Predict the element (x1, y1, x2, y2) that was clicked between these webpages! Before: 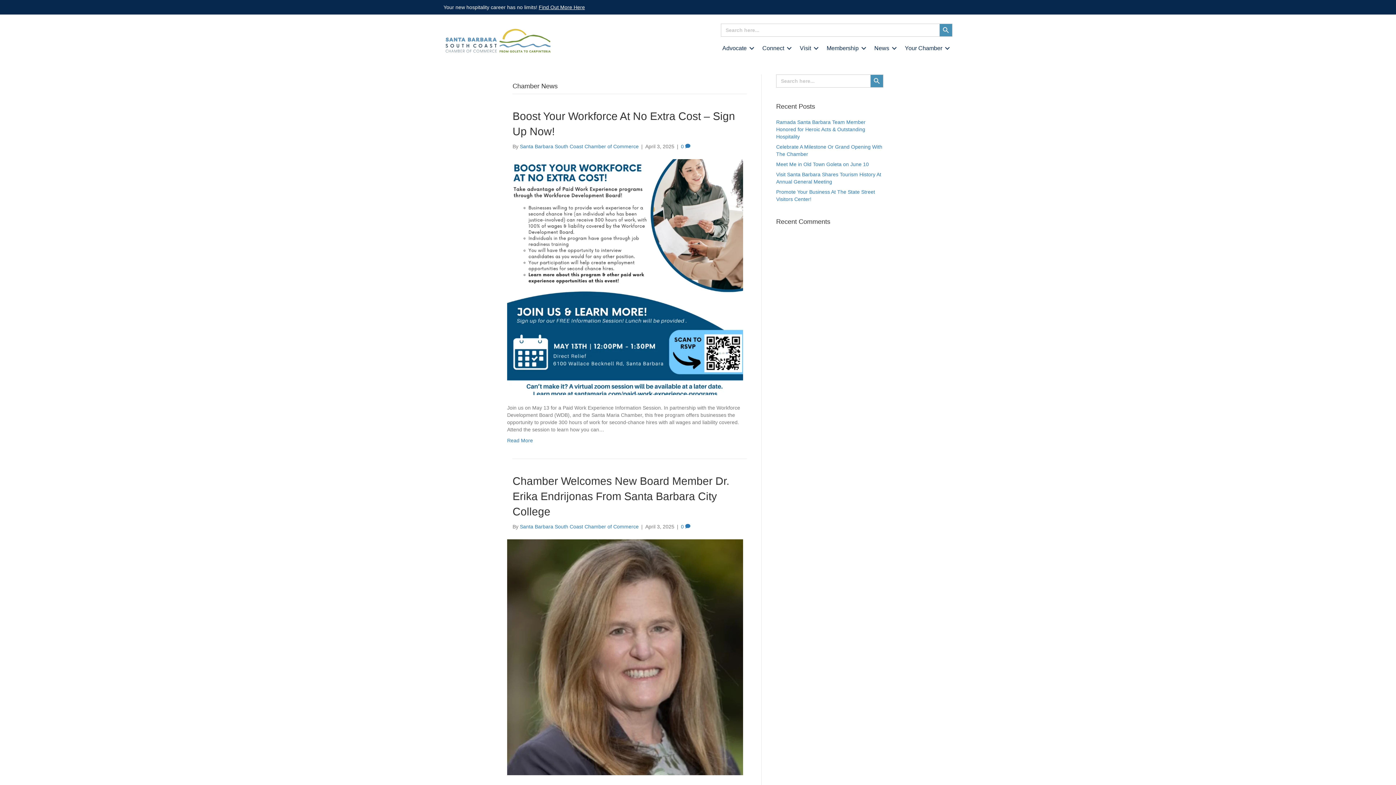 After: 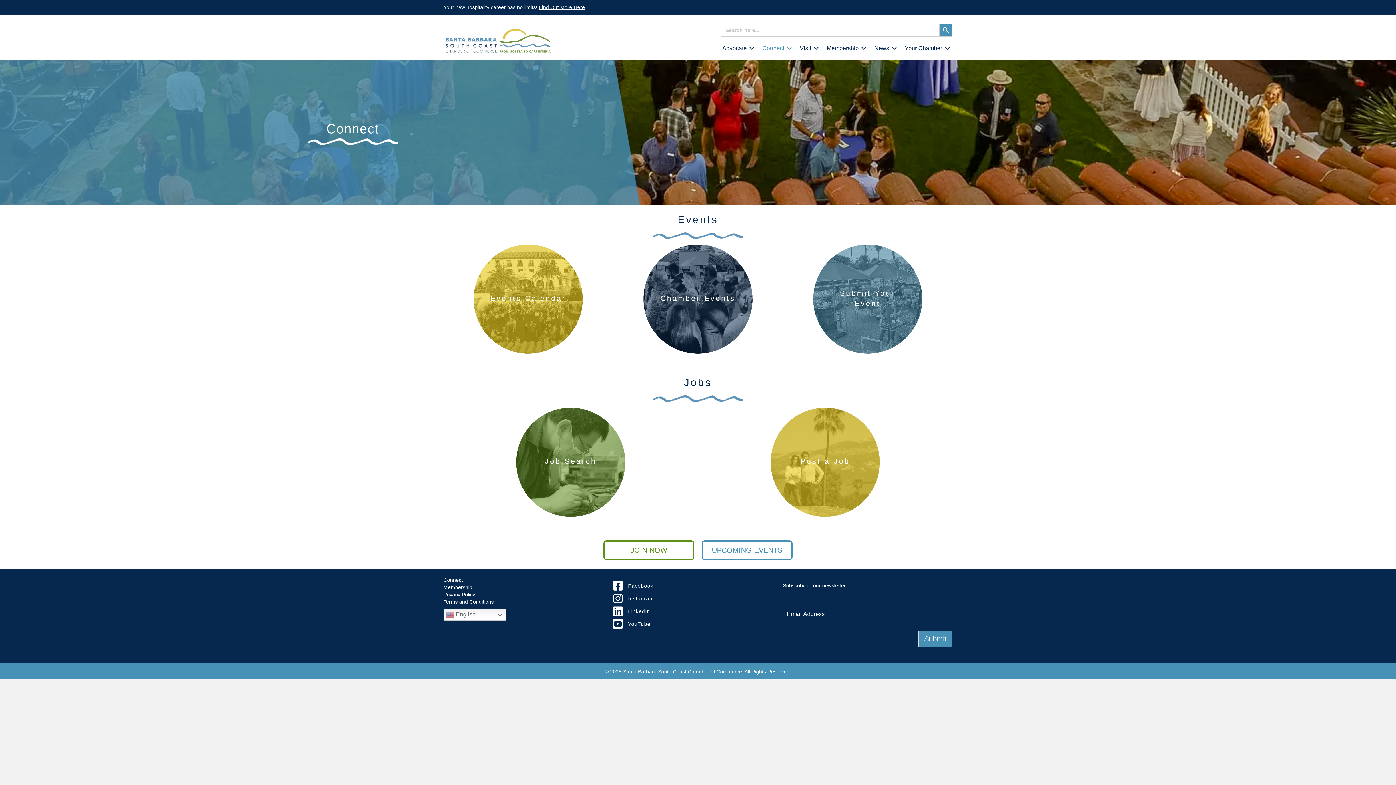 Action: bbox: (757, 40, 794, 56) label: Connect